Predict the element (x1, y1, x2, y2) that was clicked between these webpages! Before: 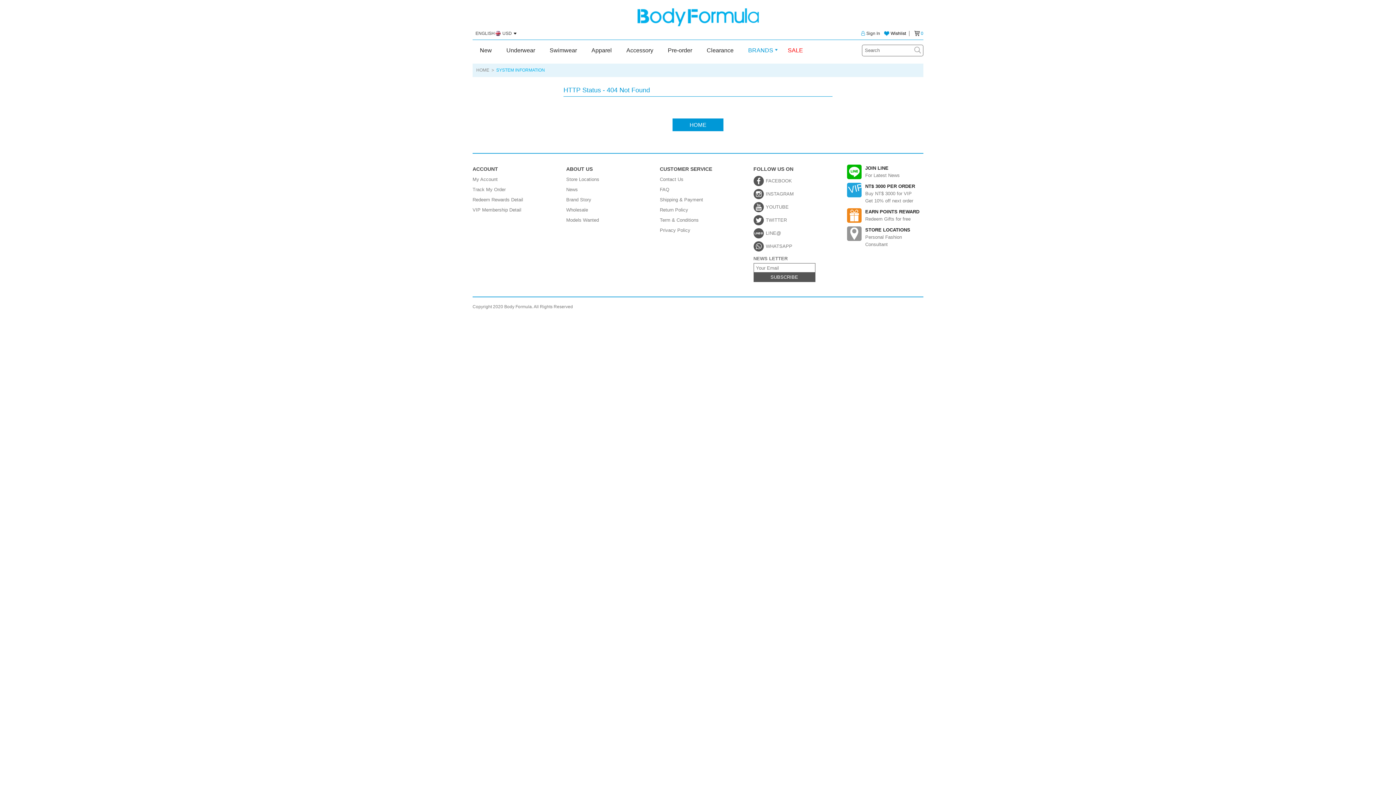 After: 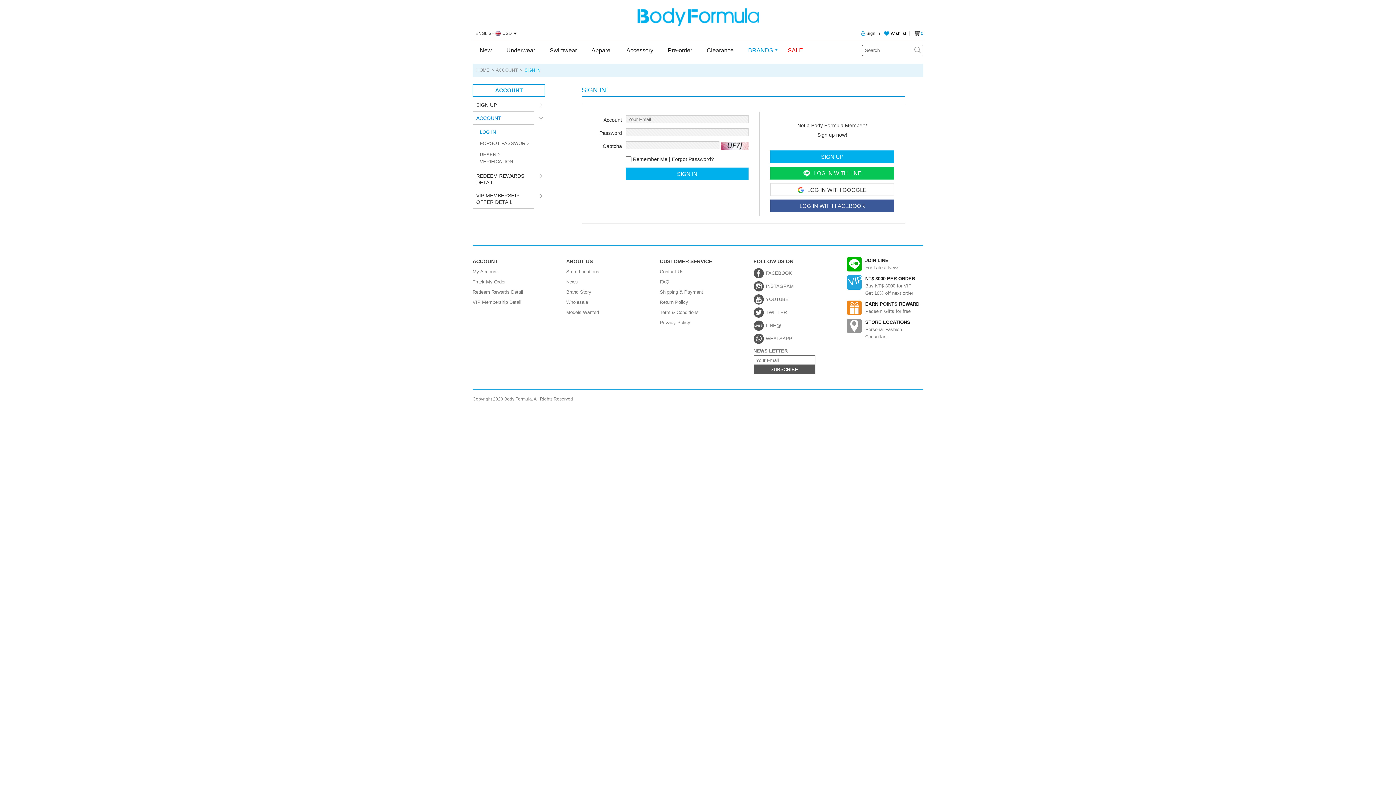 Action: label: Track My Order bbox: (472, 186, 505, 192)